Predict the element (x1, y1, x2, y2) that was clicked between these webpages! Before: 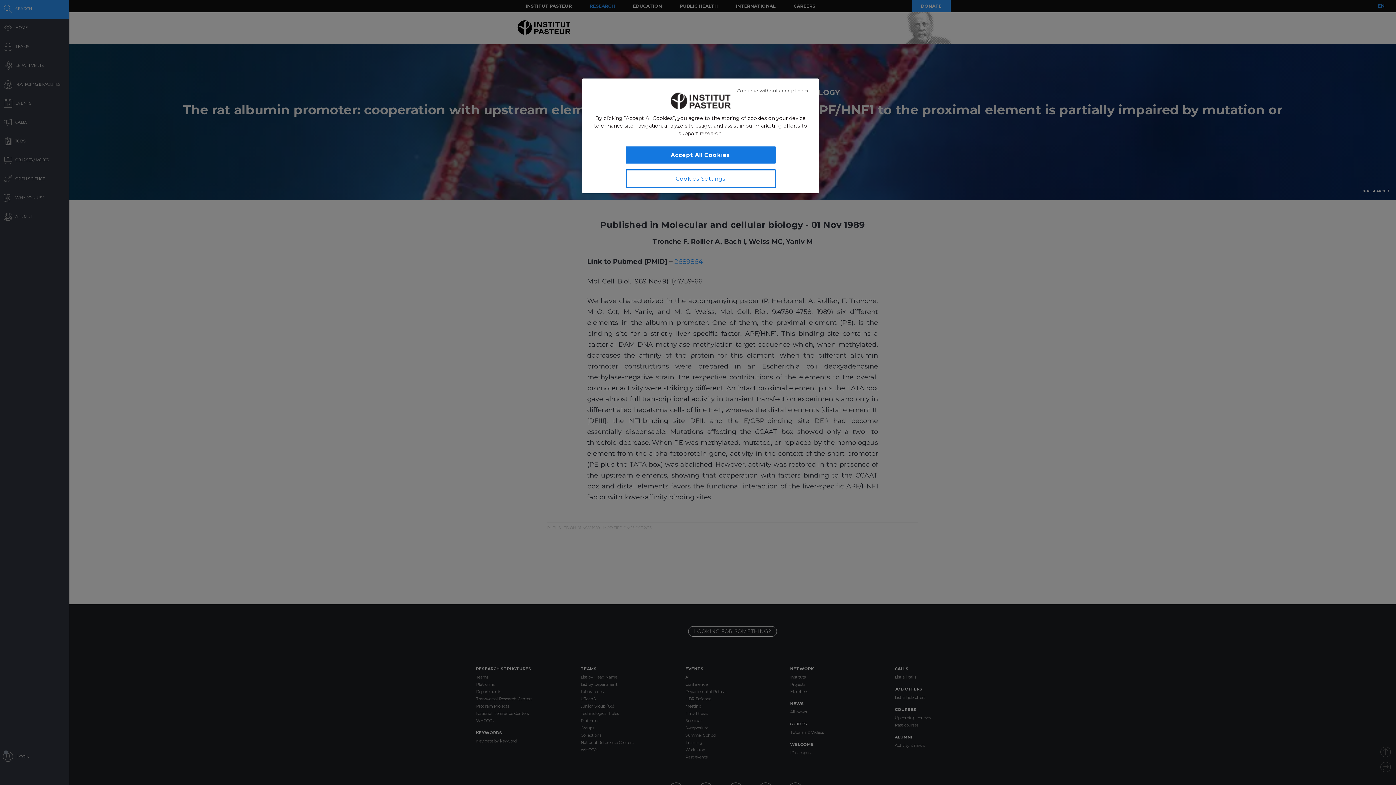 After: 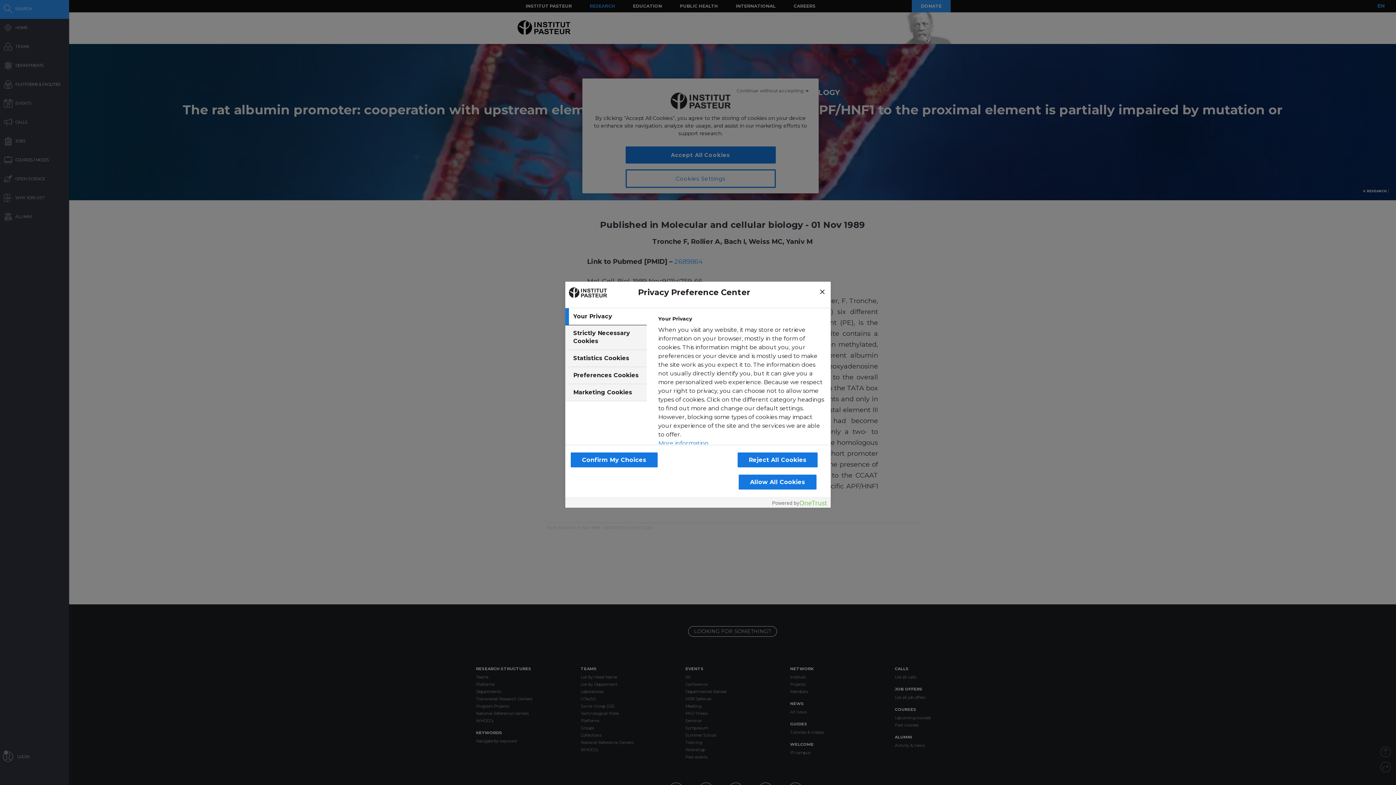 Action: label: Cookies Settings bbox: (625, 169, 775, 188)